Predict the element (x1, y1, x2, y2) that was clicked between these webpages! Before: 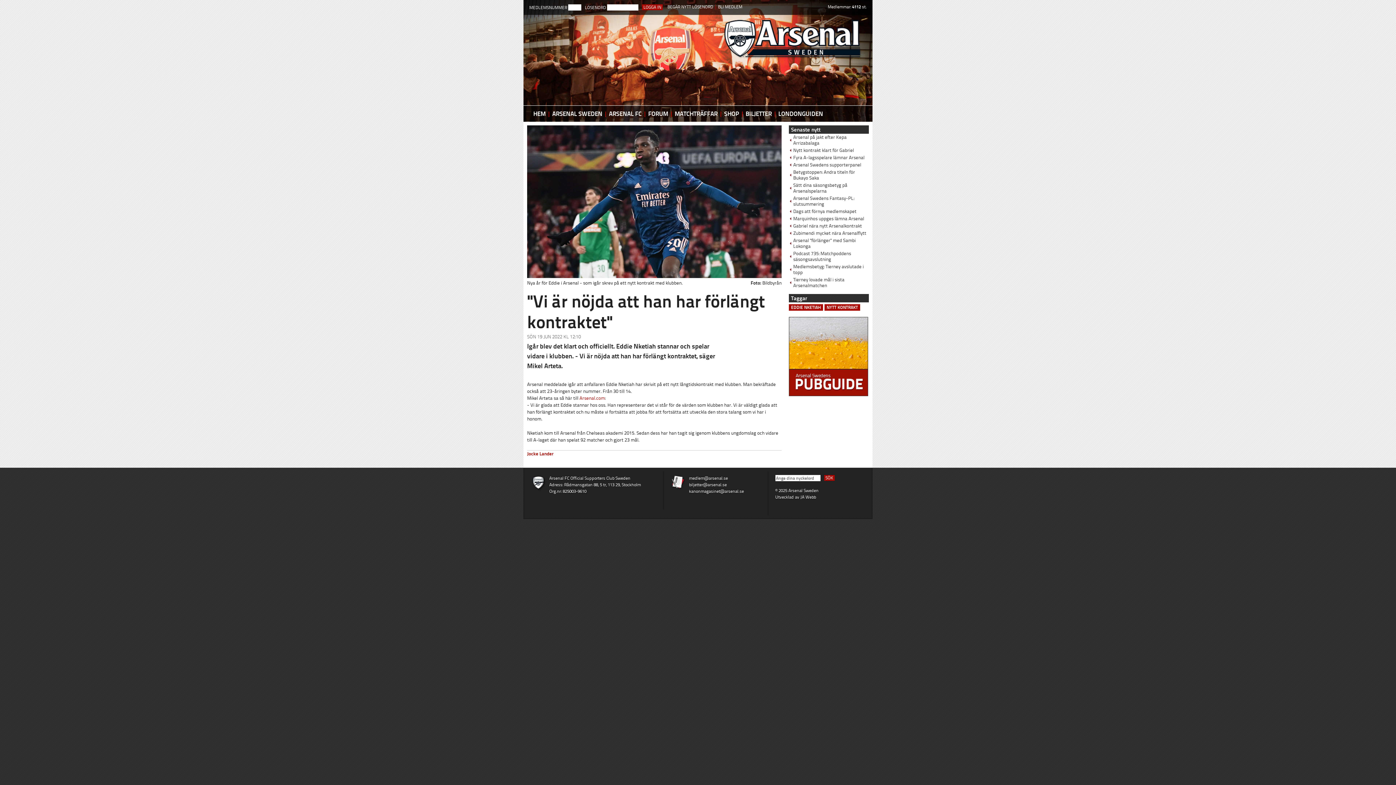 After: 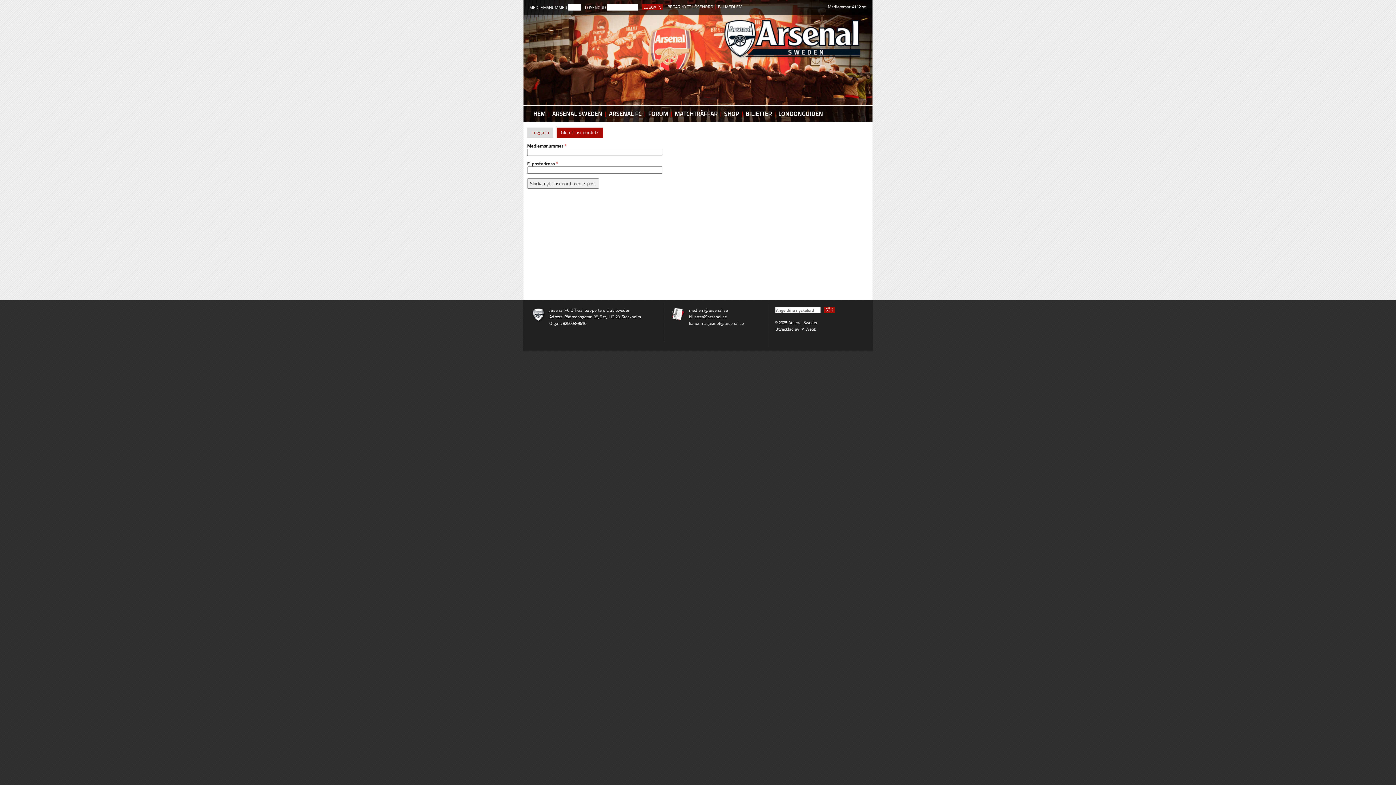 Action: label: BEGÄR NYTT LÖSENORD bbox: (666, 4, 714, 9)